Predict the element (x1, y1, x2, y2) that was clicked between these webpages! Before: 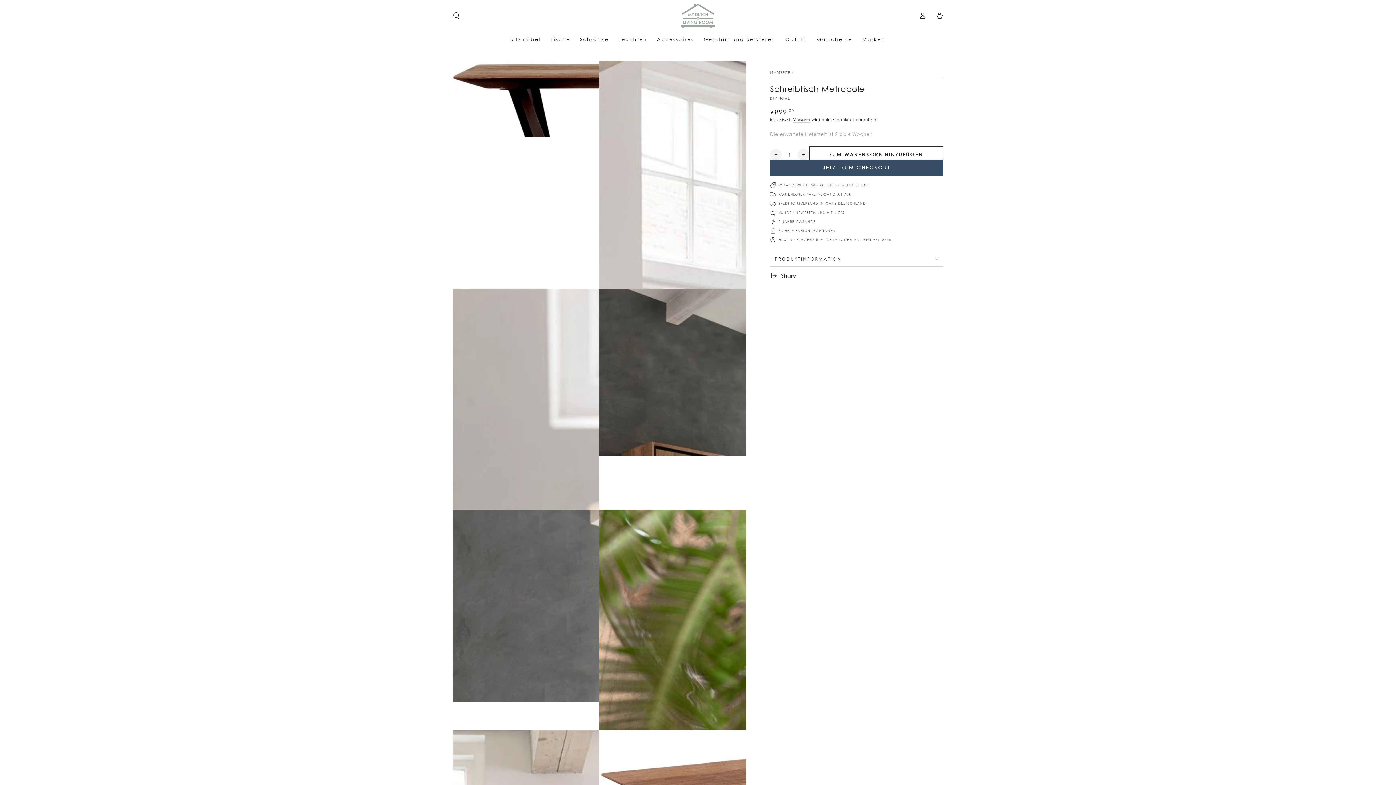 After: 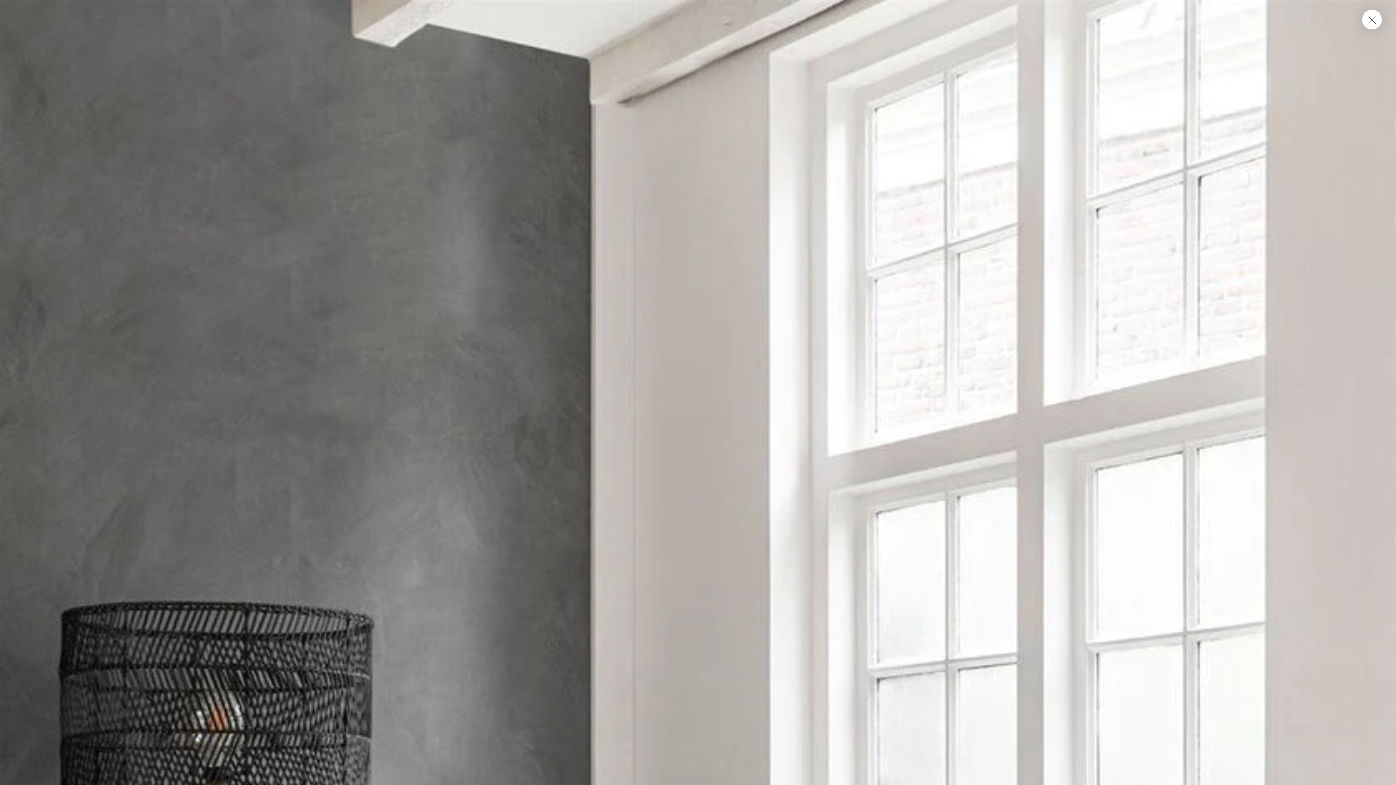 Action: bbox: (452, 509, 599, 702) label: Medien 5 in modal aufmachen